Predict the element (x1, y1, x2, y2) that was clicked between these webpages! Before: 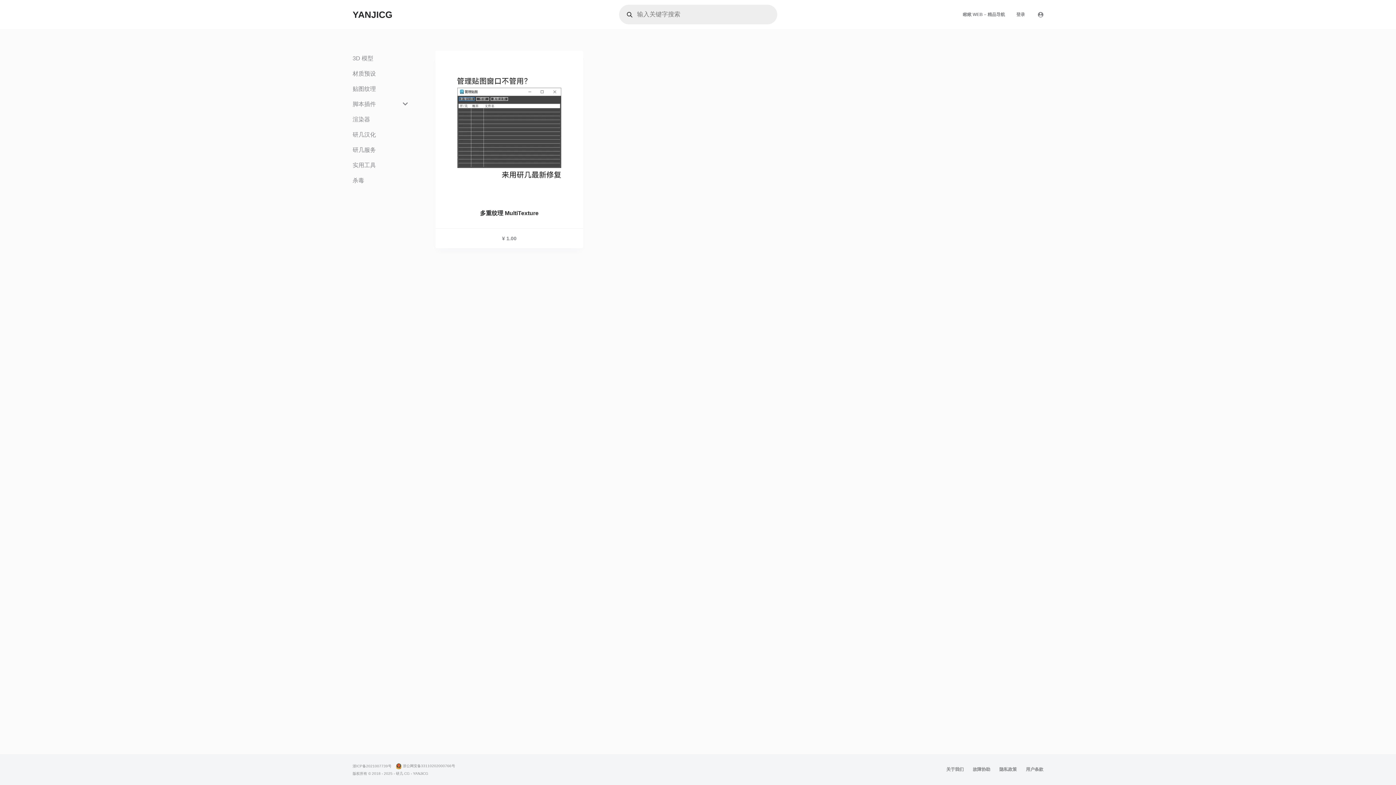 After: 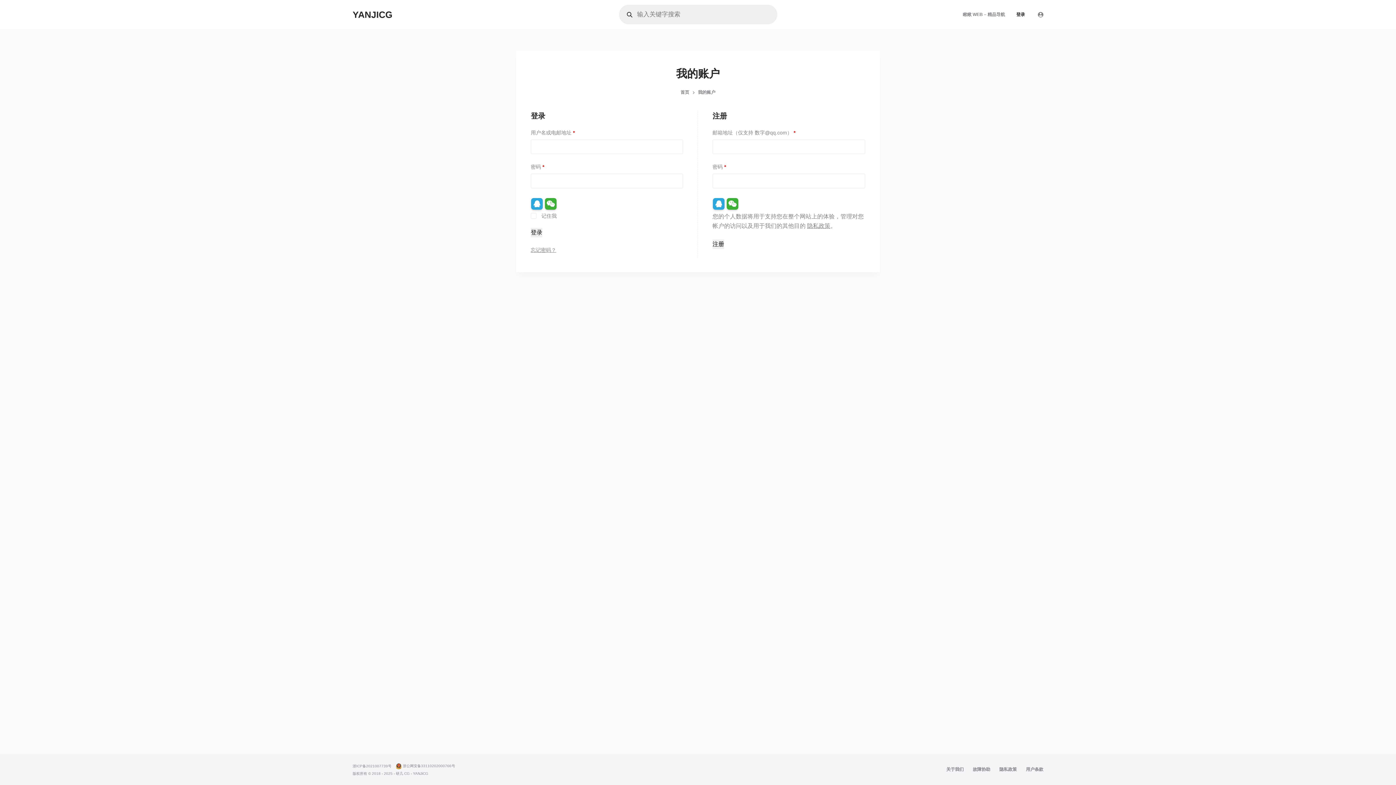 Action: label: 登录 bbox: (1010, 0, 1030, 29)